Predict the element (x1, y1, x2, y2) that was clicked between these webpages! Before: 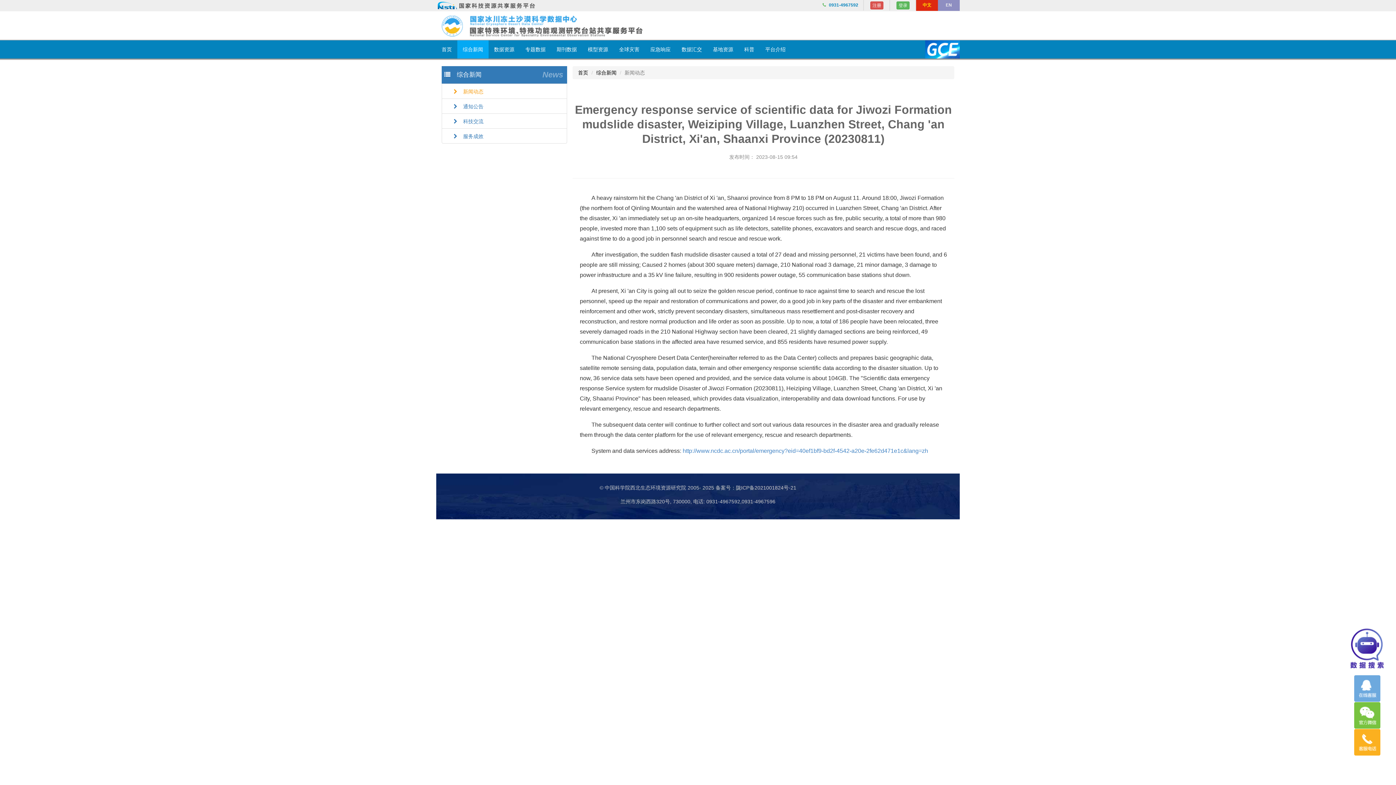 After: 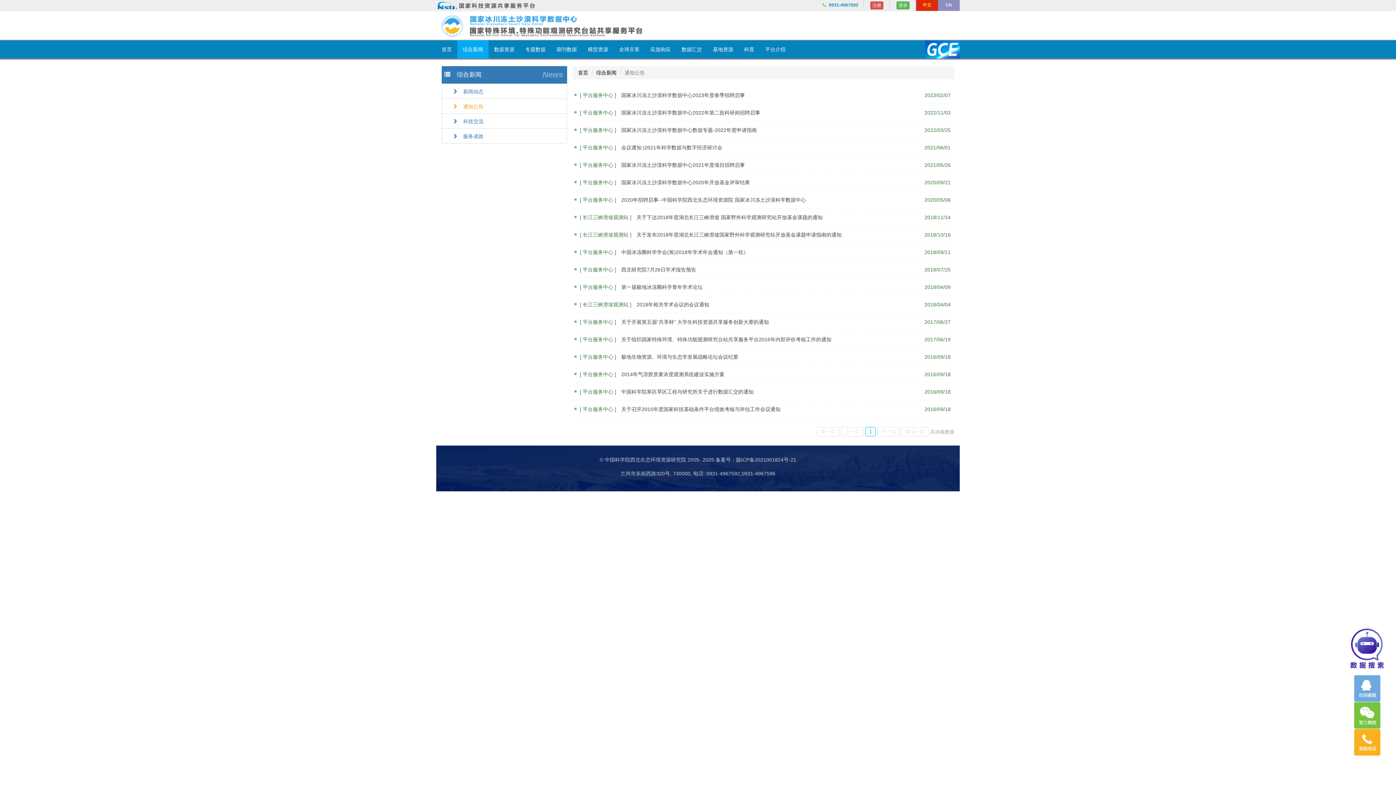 Action: bbox: (442, 98, 566, 113) label:    通知公告